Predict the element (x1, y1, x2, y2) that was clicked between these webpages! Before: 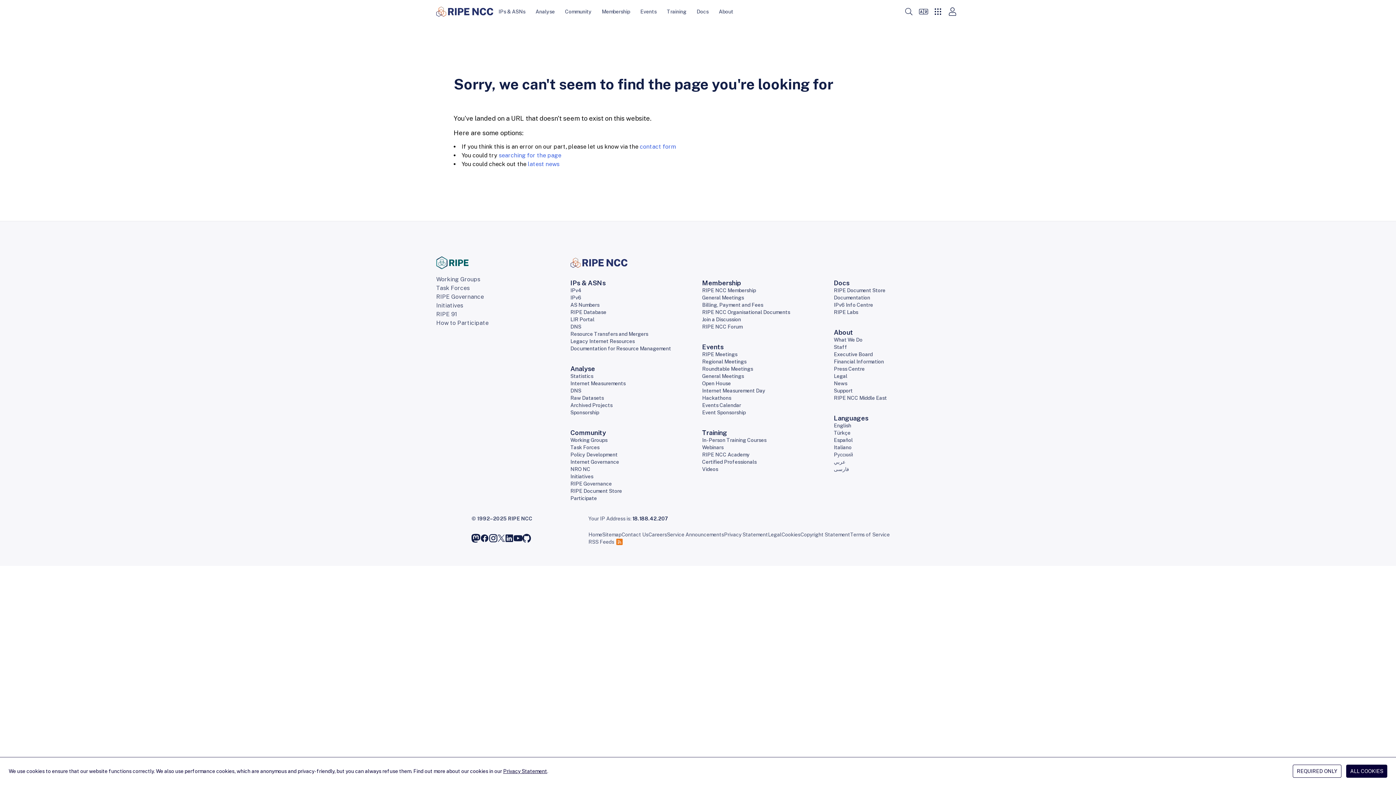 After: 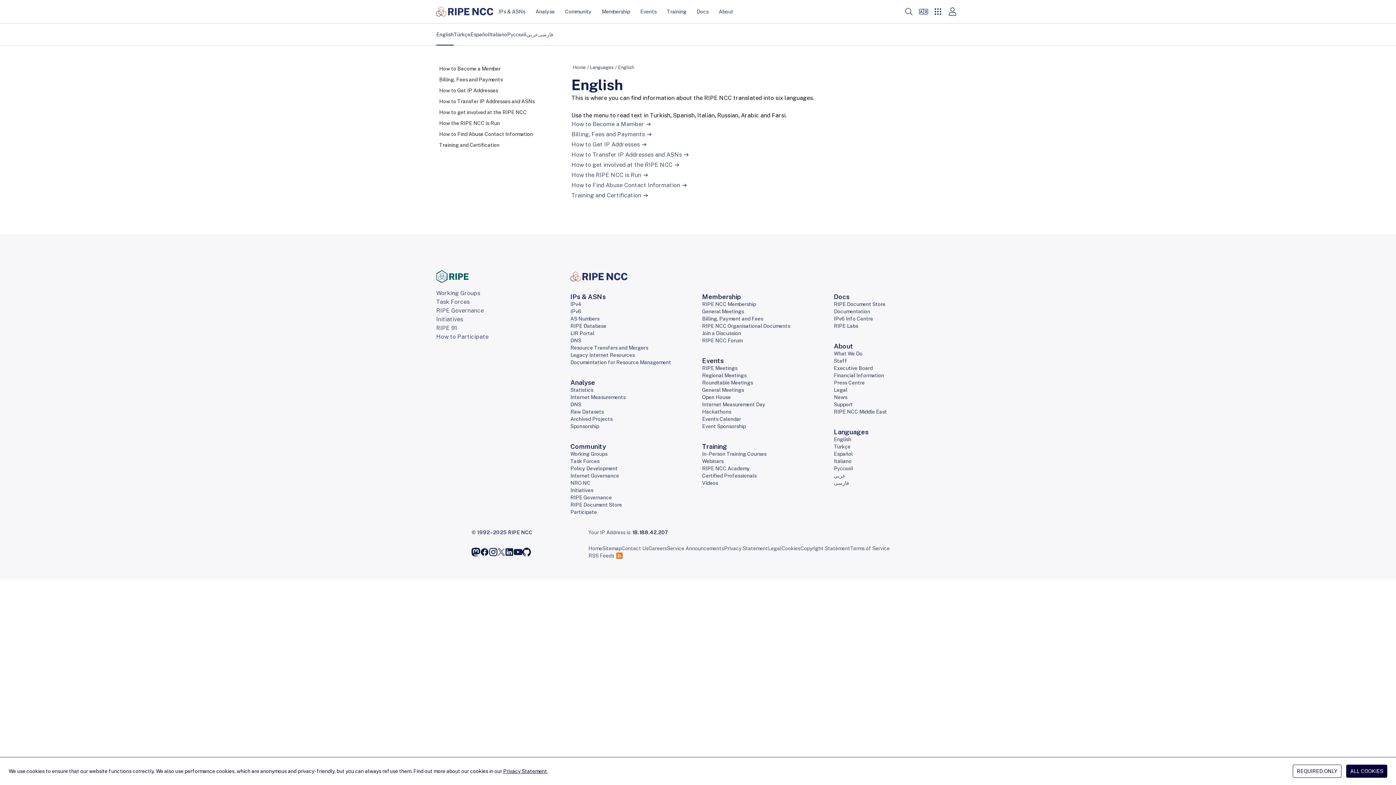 Action: bbox: (834, 422, 851, 428) label: English